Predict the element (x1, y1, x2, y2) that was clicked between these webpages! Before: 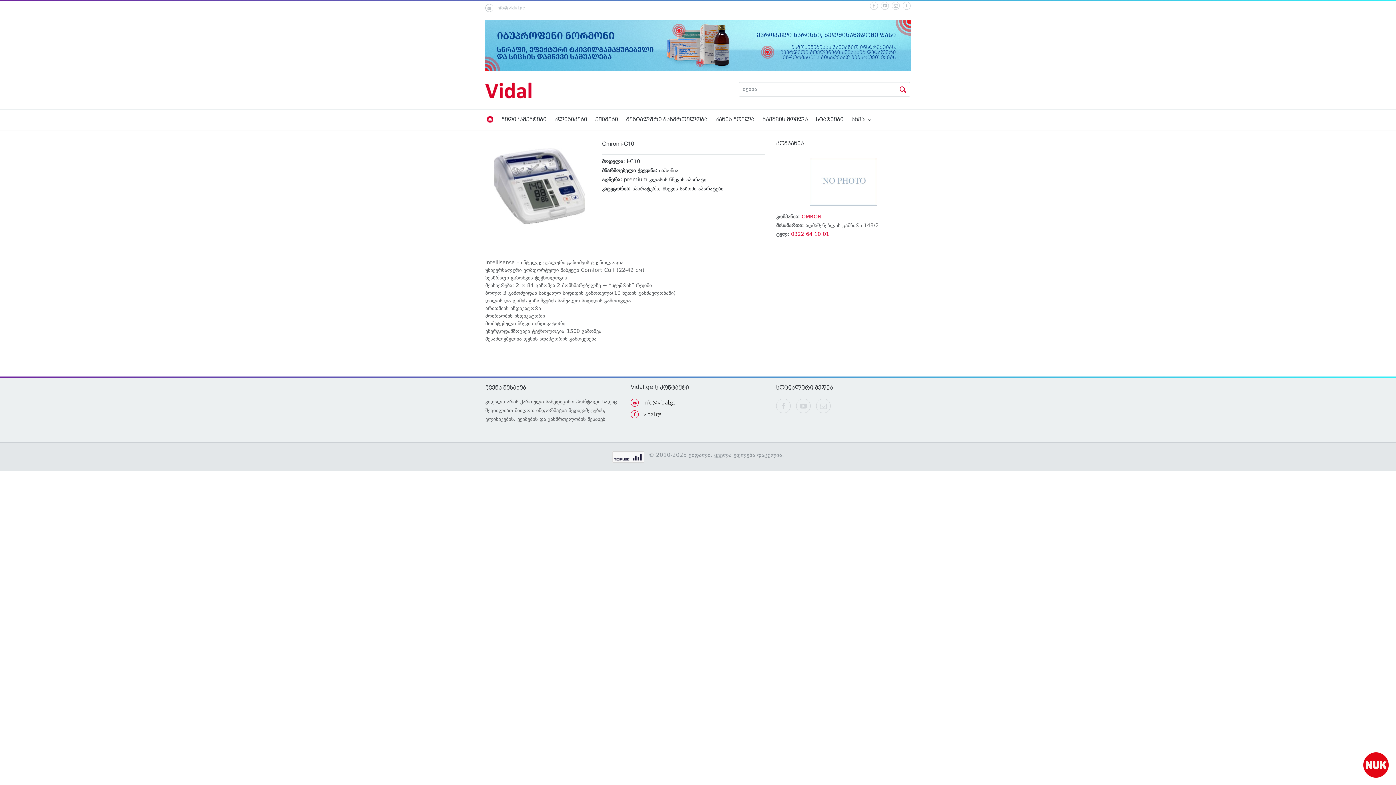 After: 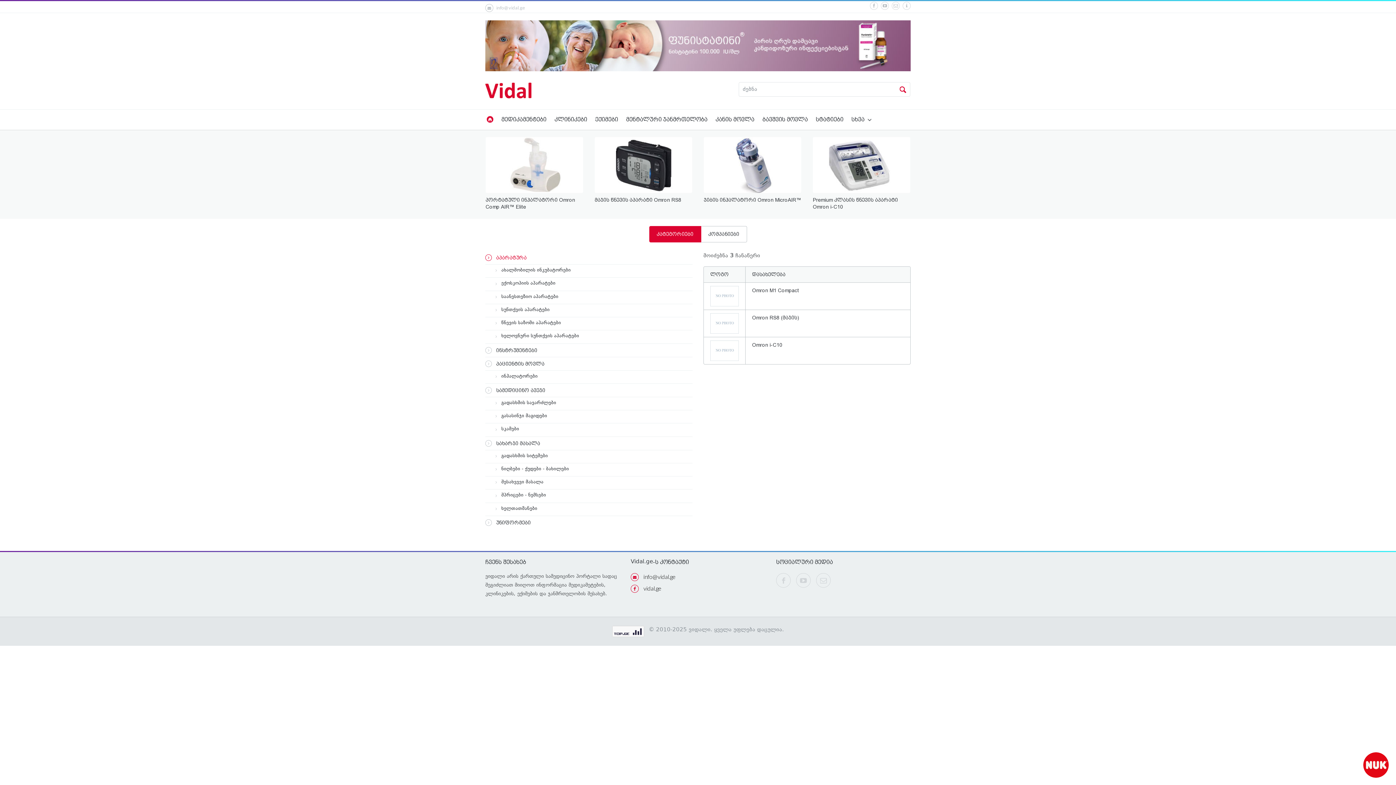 Action: label: აპარატურა bbox: (632, 185, 659, 193)